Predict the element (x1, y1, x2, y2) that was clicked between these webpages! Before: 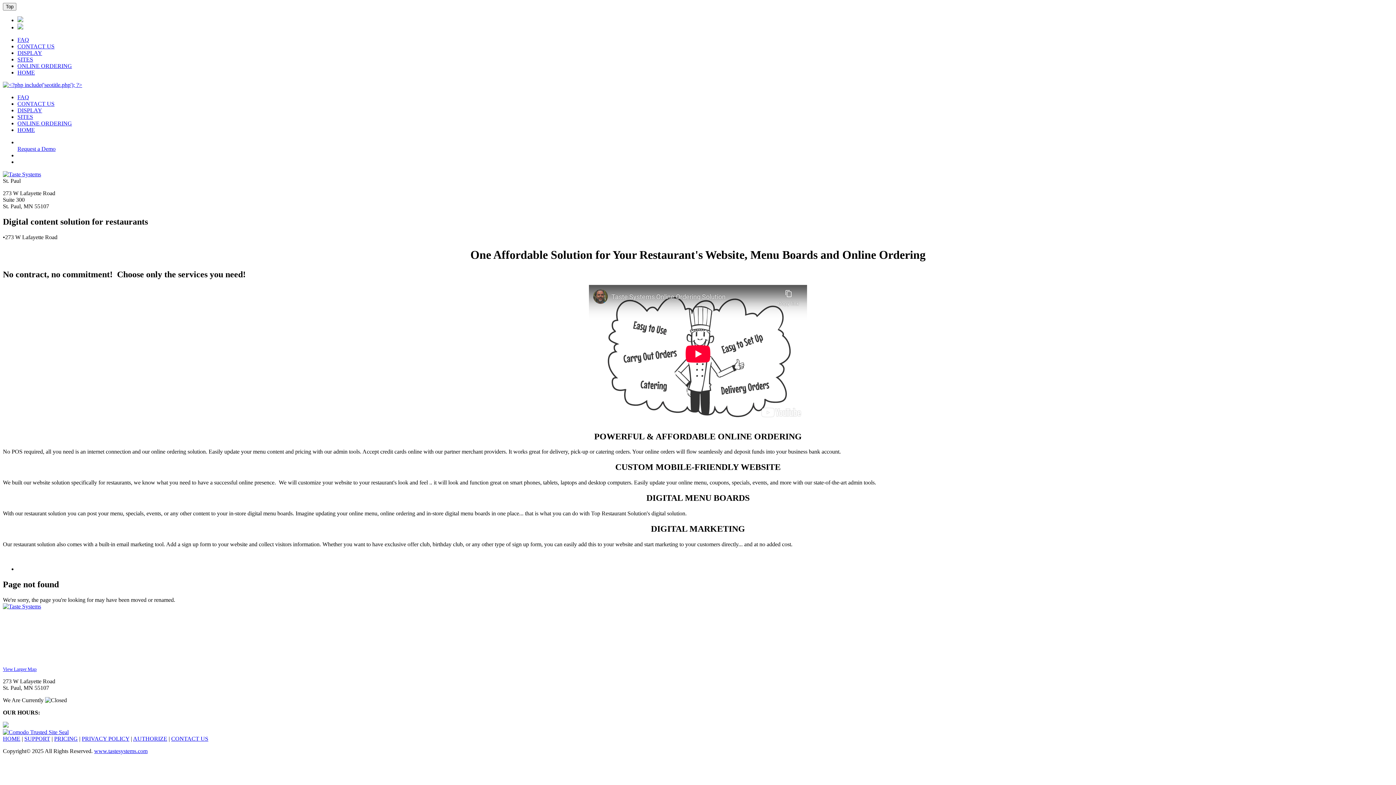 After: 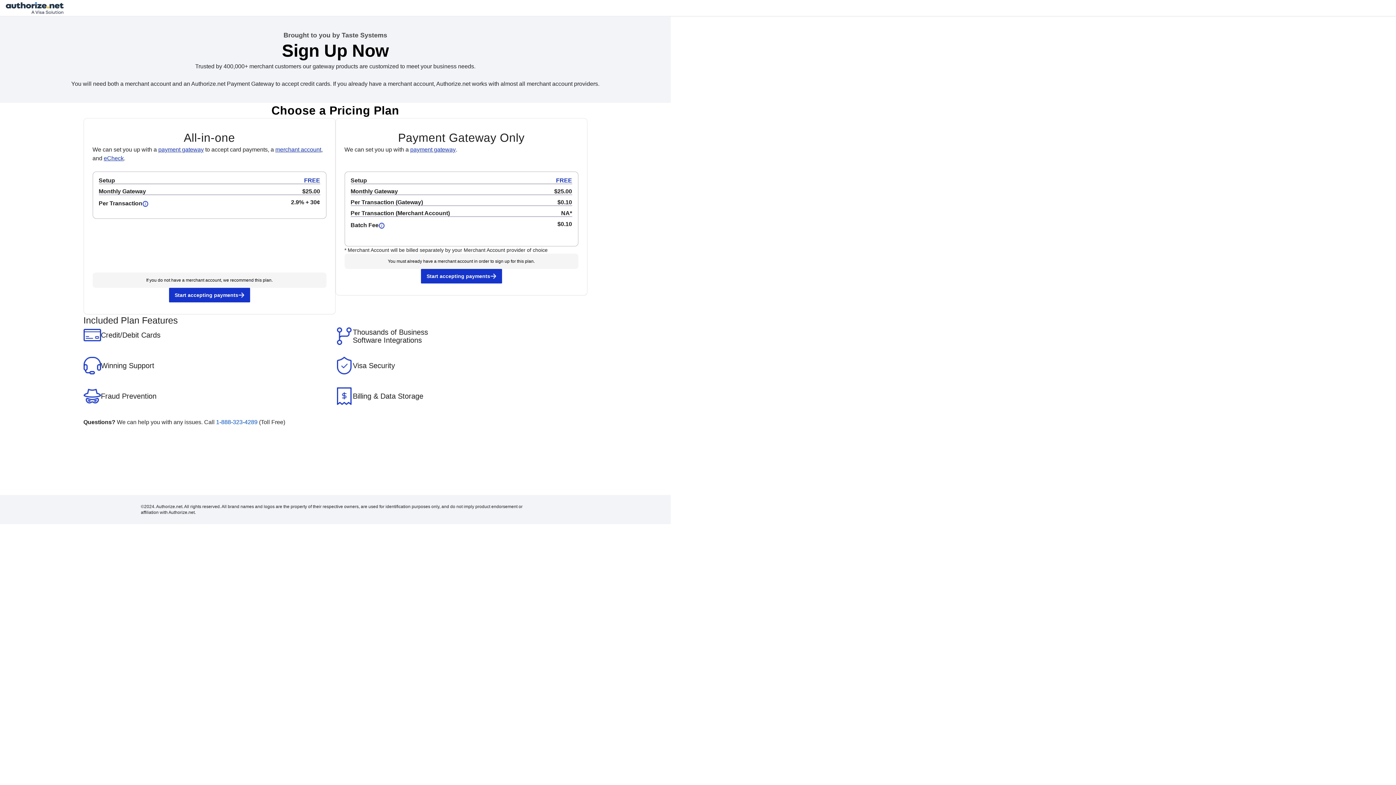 Action: bbox: (133, 735, 167, 742) label: AUTHORIZE